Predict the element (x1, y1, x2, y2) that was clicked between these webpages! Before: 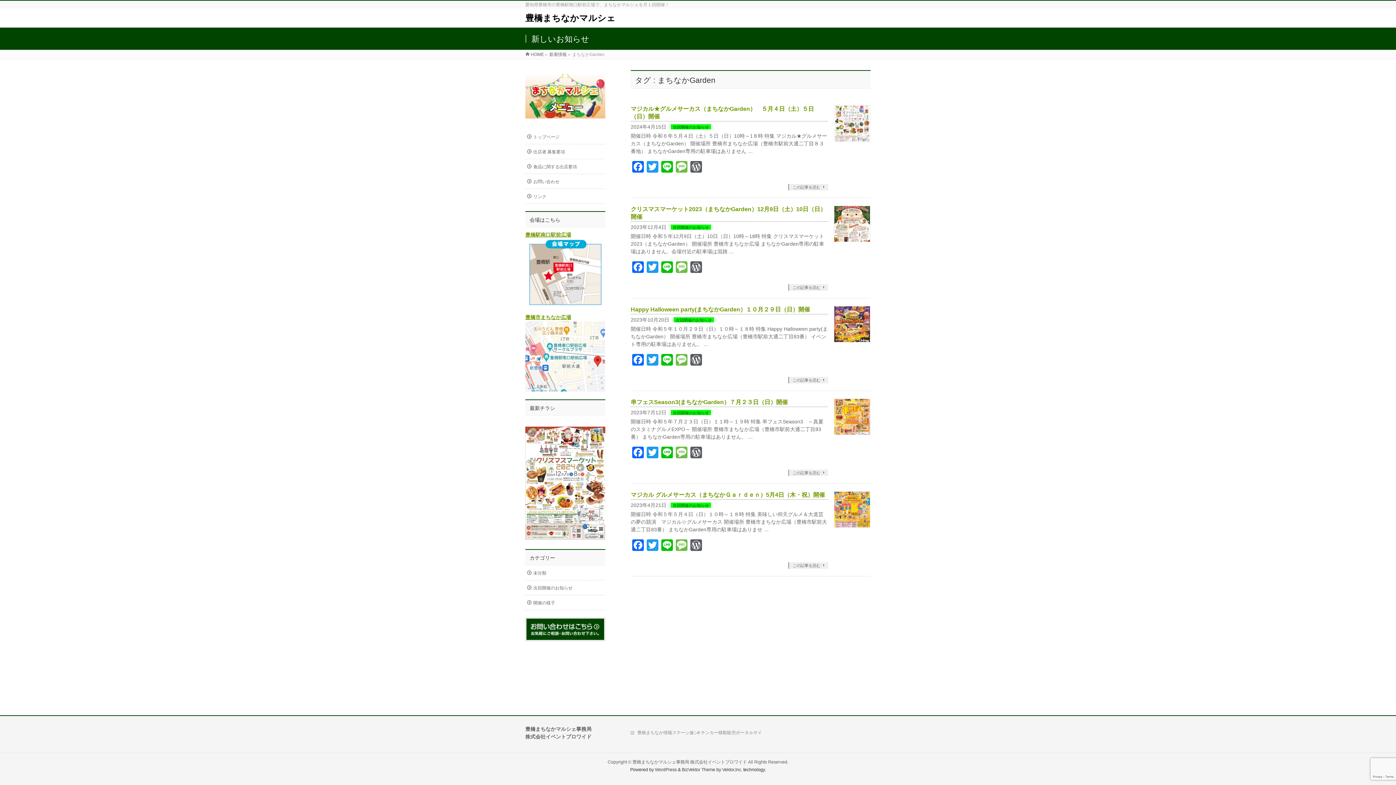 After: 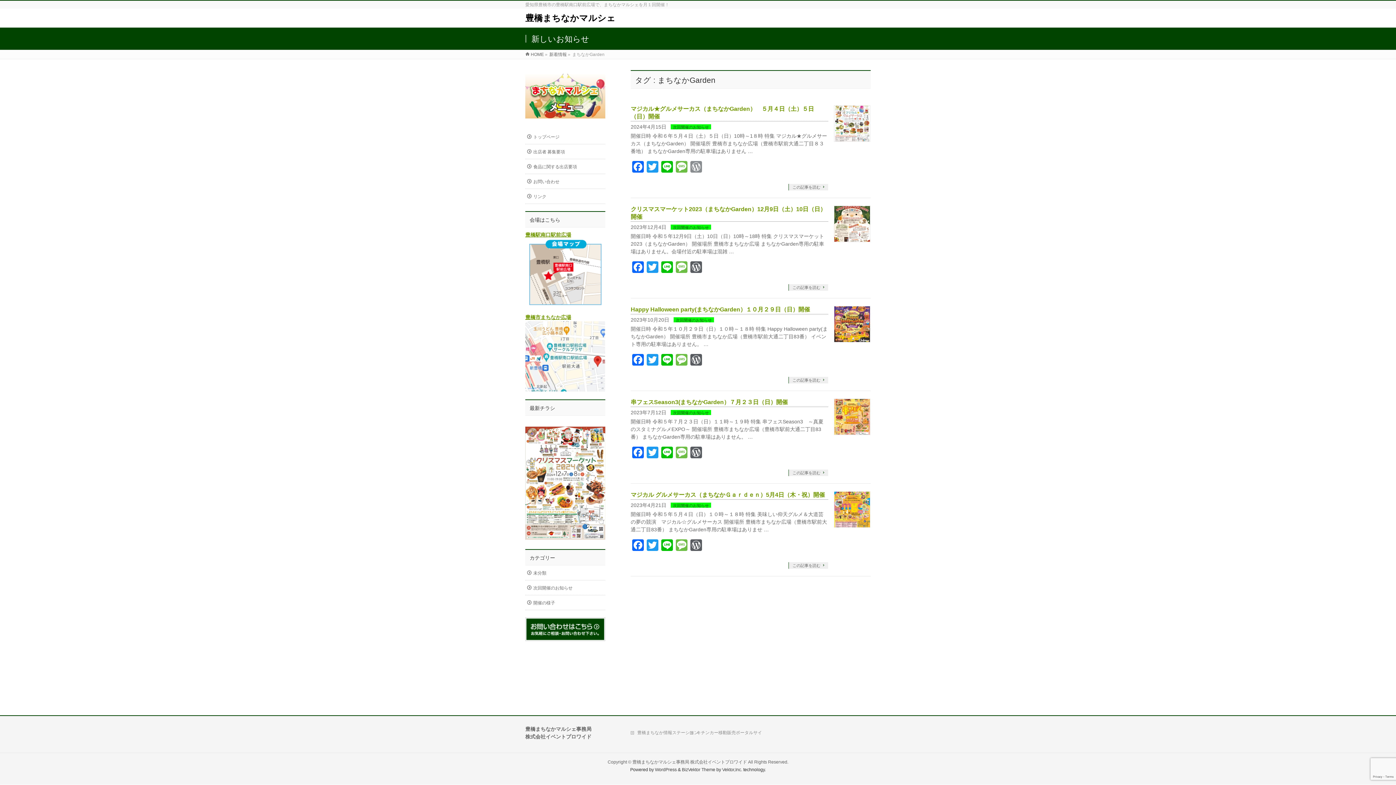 Action: label: WordPress bbox: (689, 161, 703, 174)